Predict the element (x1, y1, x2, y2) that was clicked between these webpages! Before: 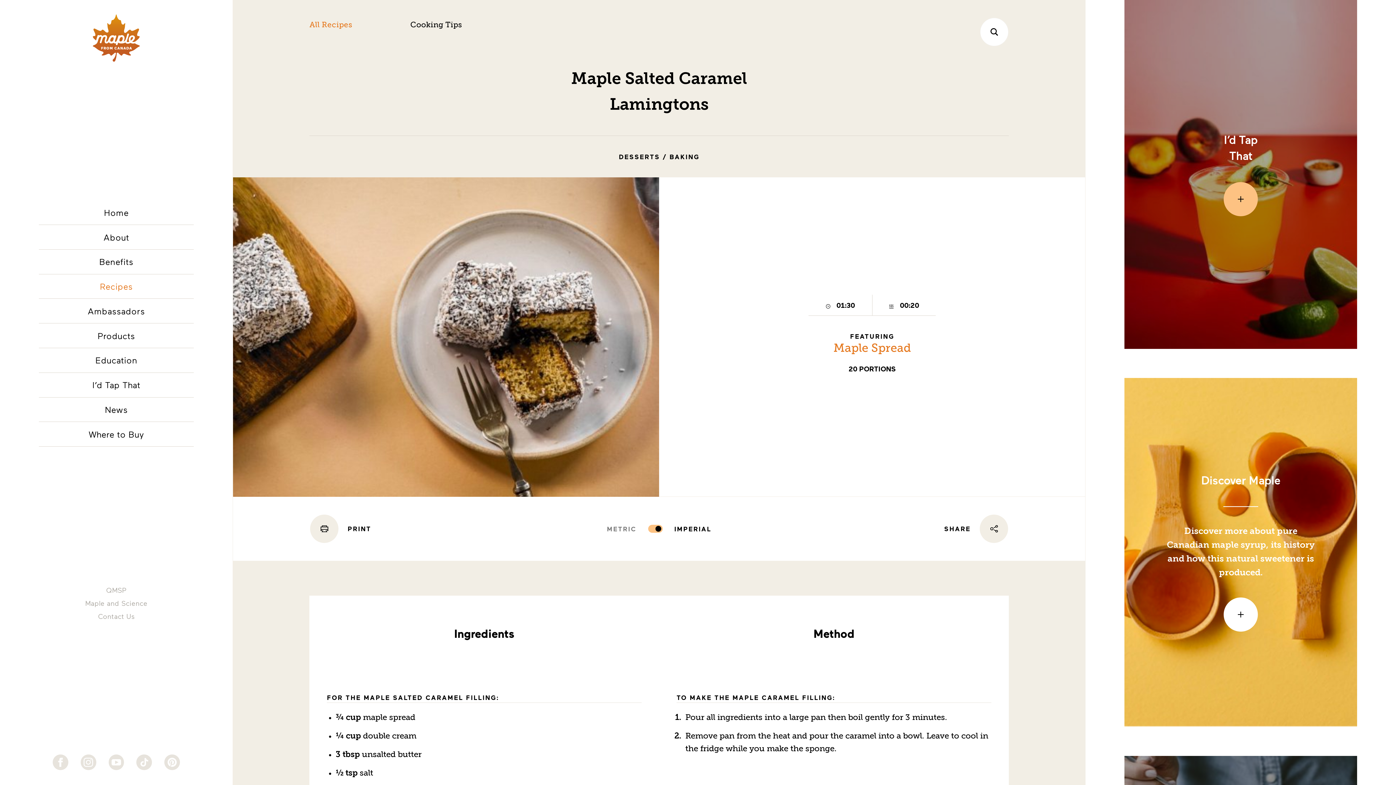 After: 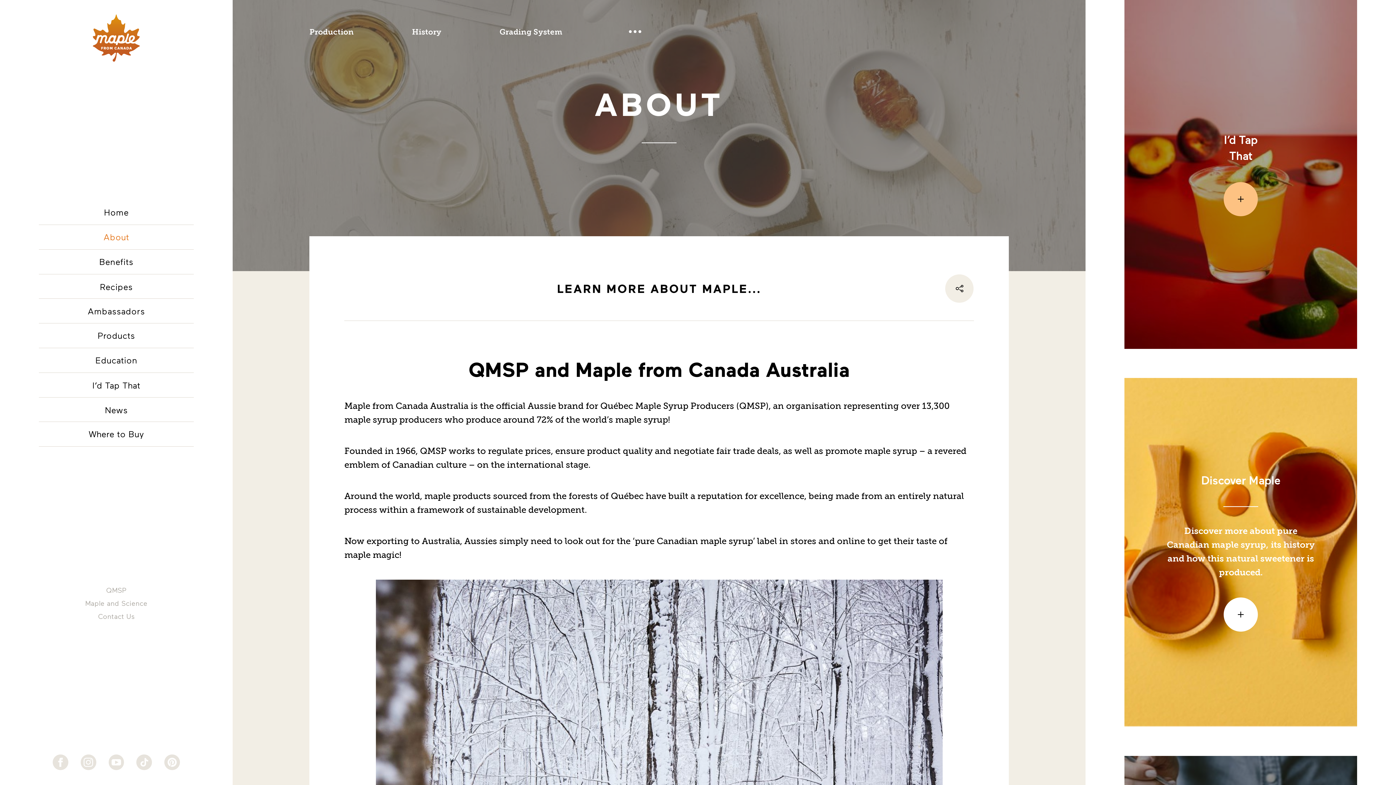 Action: bbox: (38, 225, 193, 249) label: About